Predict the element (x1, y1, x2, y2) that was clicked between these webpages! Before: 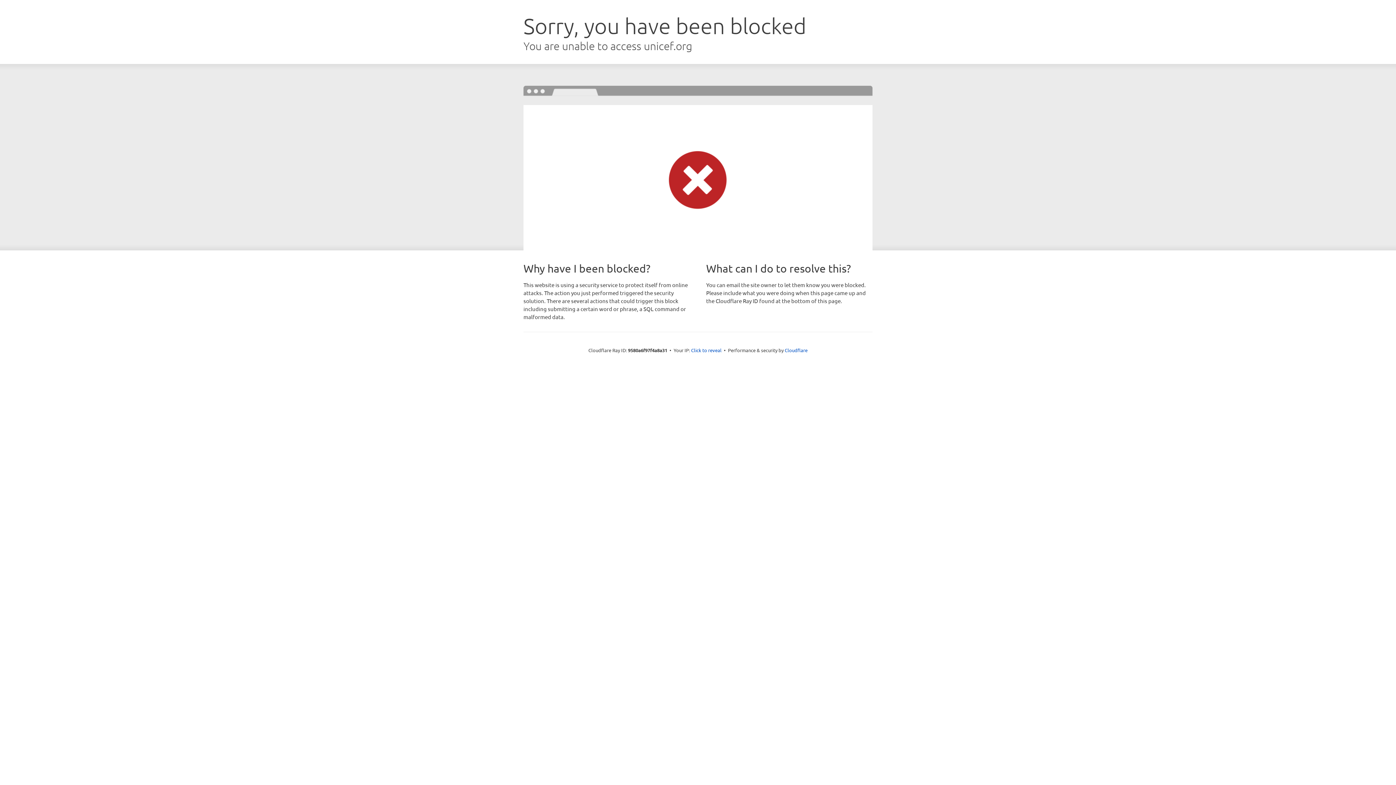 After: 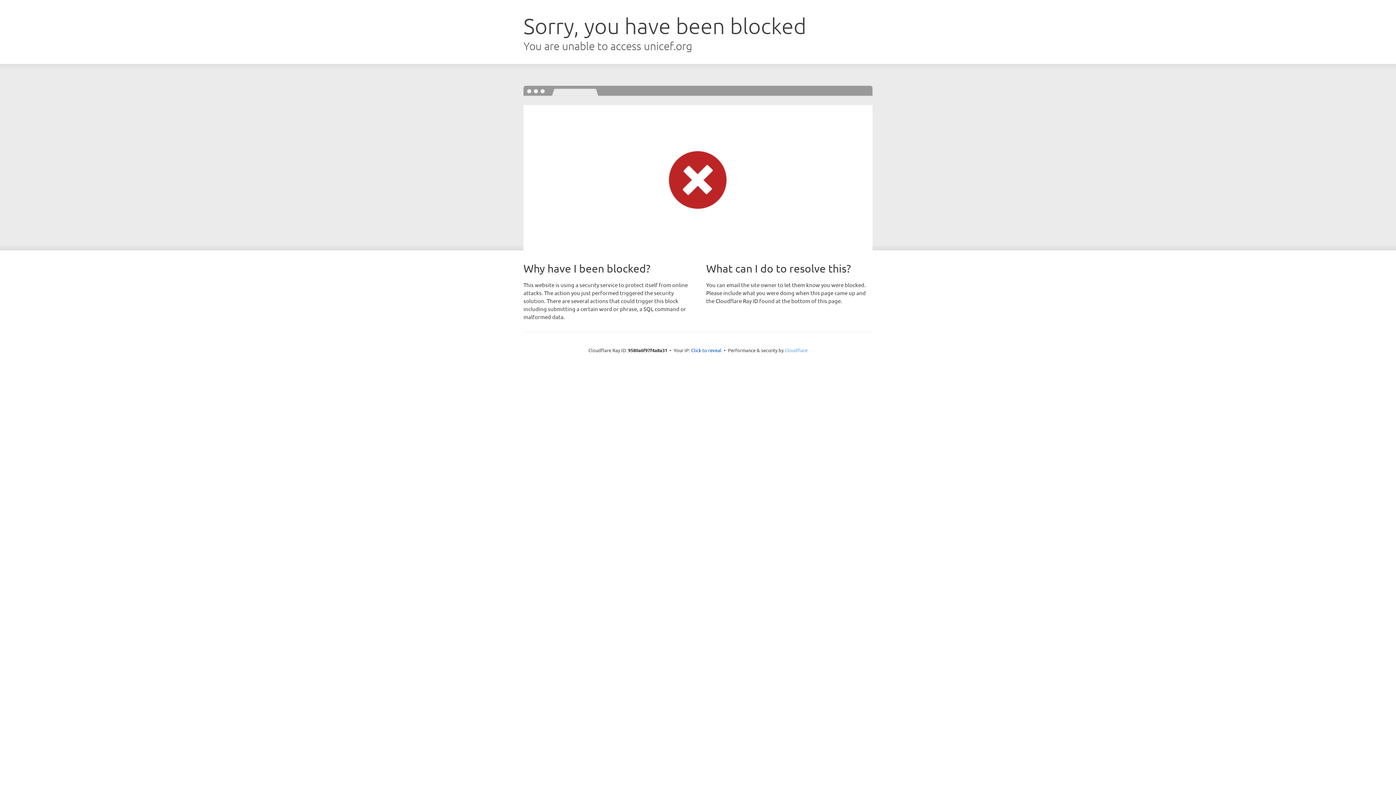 Action: bbox: (784, 347, 807, 353) label: Cloudflare